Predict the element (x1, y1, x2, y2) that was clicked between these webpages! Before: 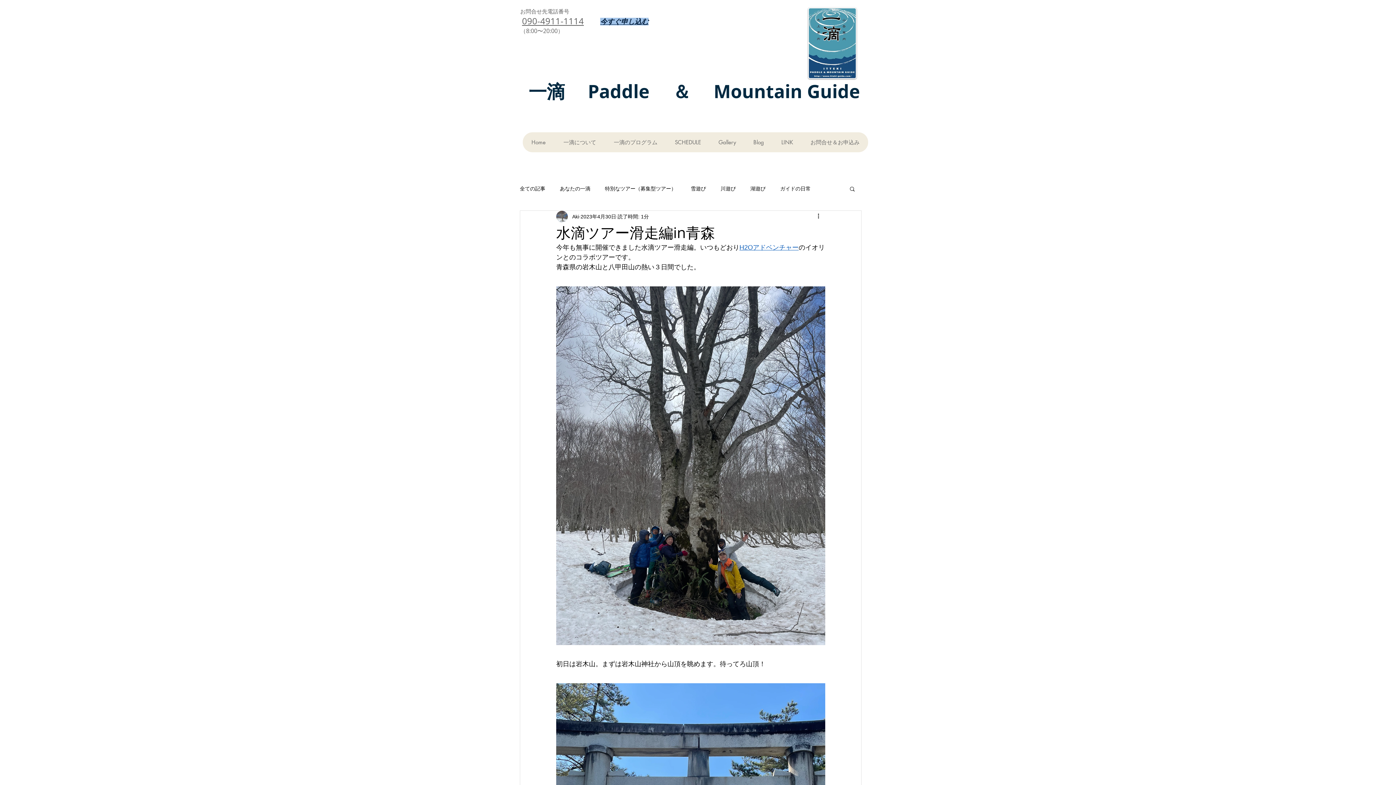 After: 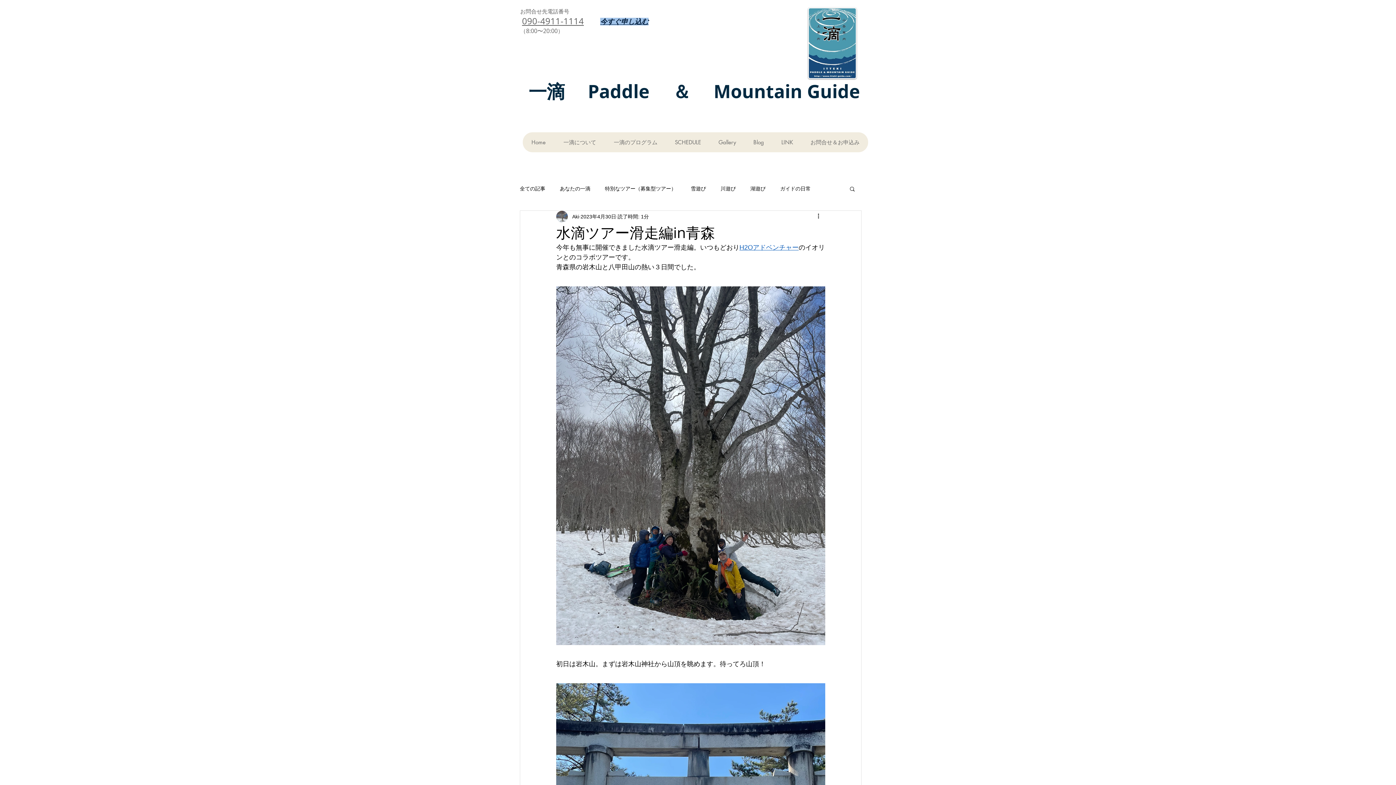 Action: bbox: (849, 185, 856, 191) label: 検索